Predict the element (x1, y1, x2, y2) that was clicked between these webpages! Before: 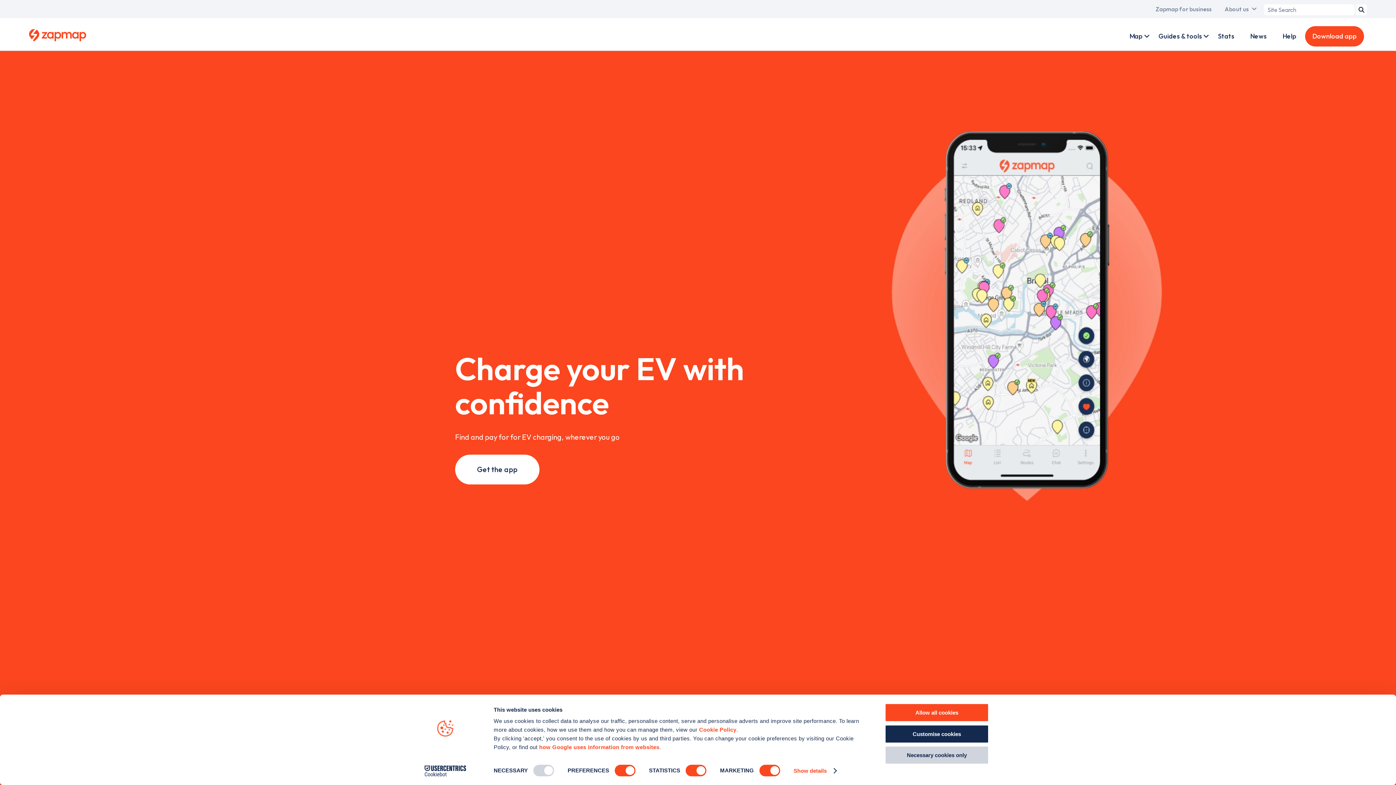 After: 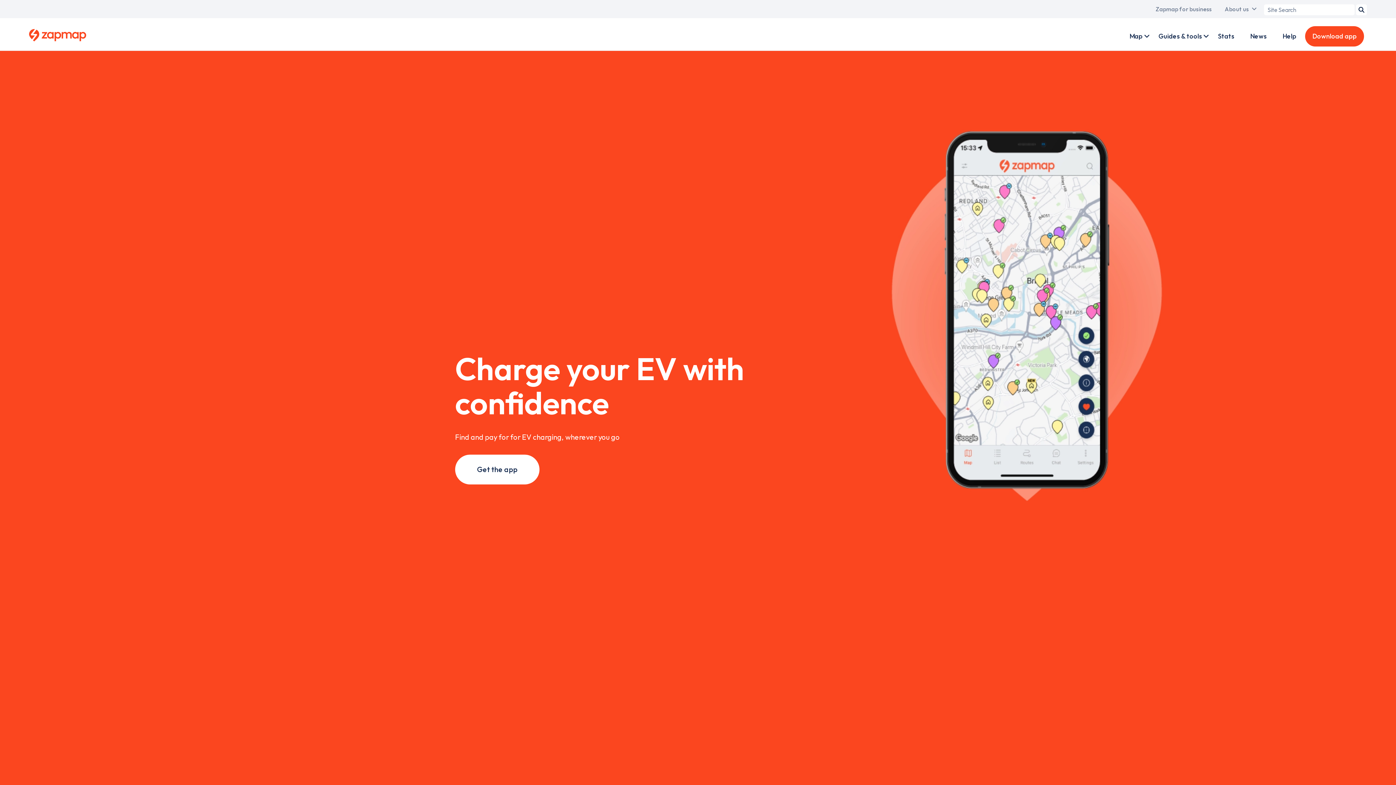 Action: bbox: (29, 29, 86, 44)